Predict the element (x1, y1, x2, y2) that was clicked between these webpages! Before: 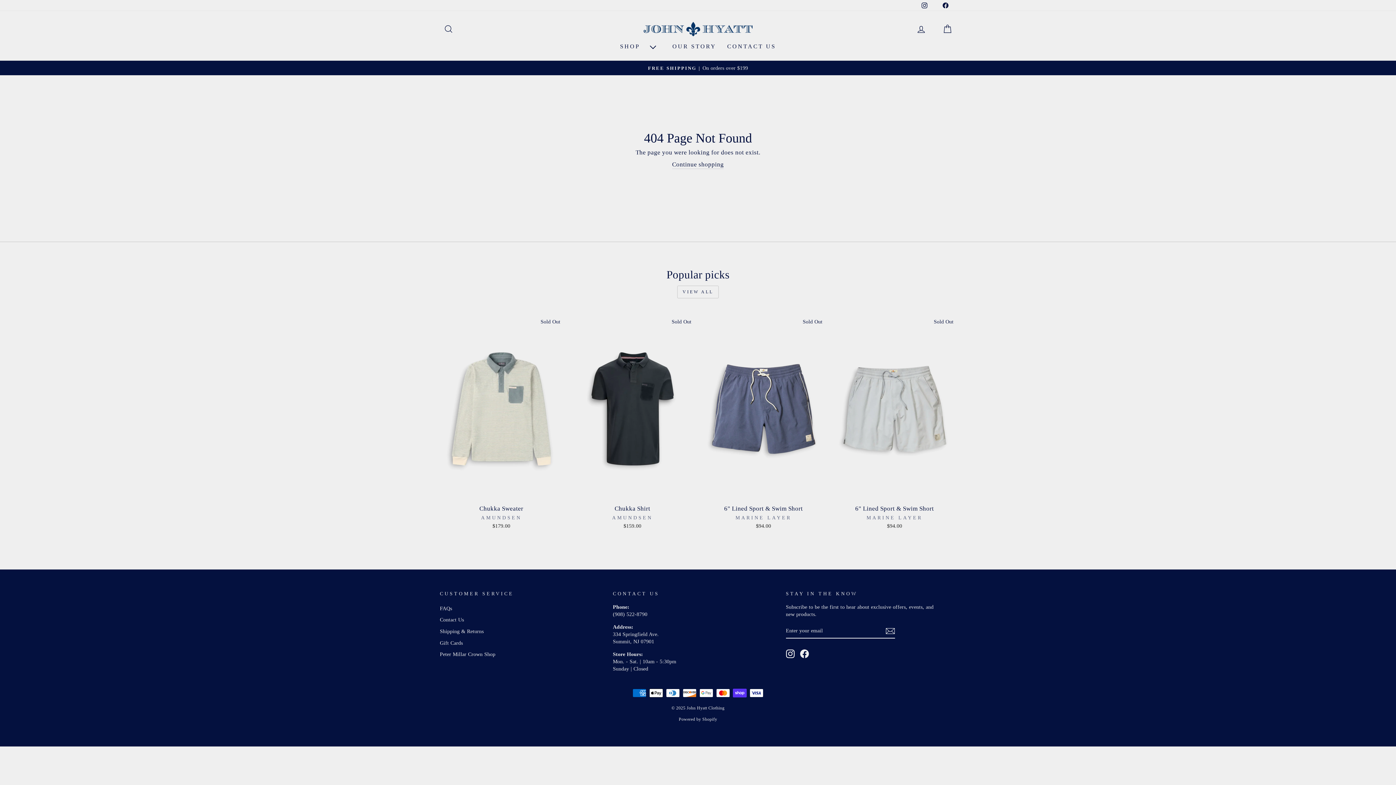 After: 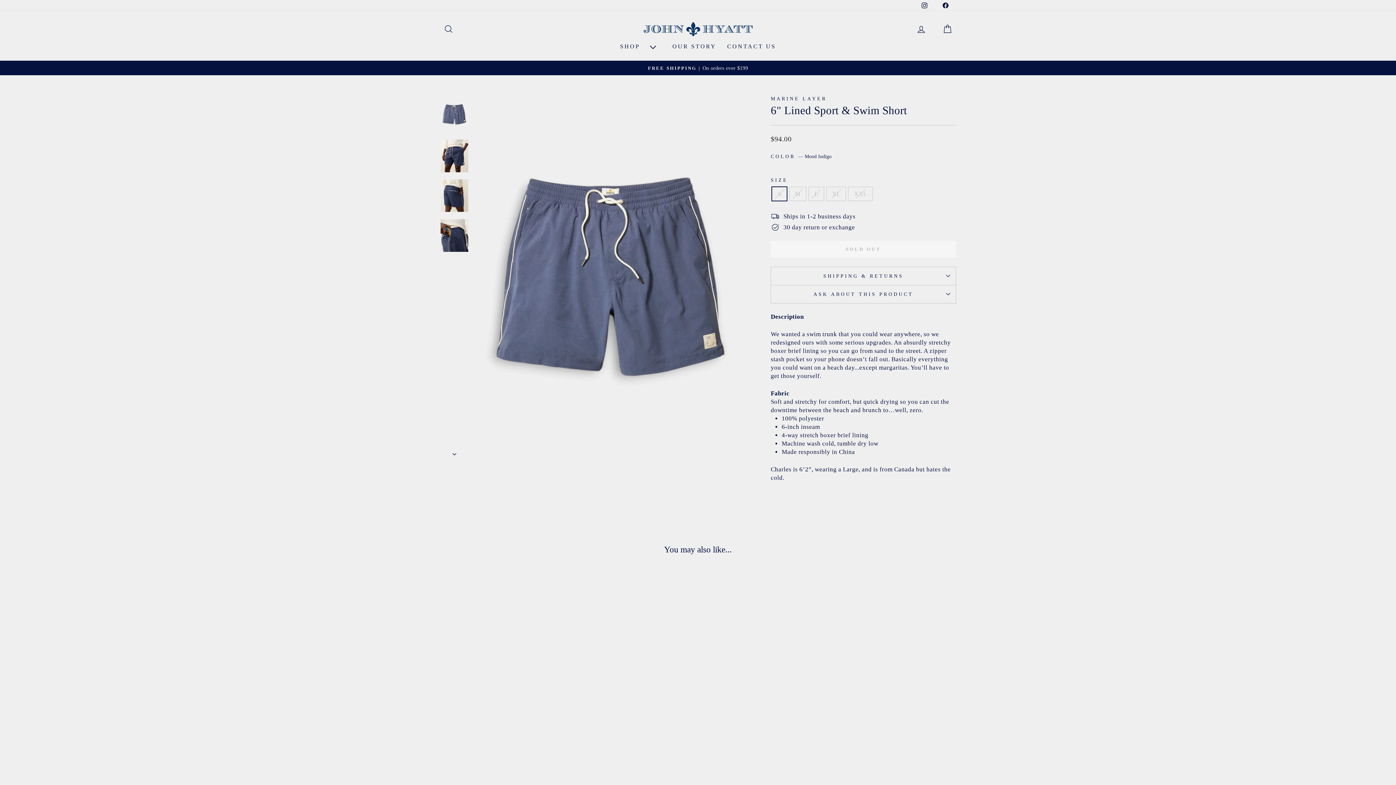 Action: label: 6" Lined Sport & Swim Short
MARINE LAYER
$94.00 bbox: (702, 501, 825, 531)